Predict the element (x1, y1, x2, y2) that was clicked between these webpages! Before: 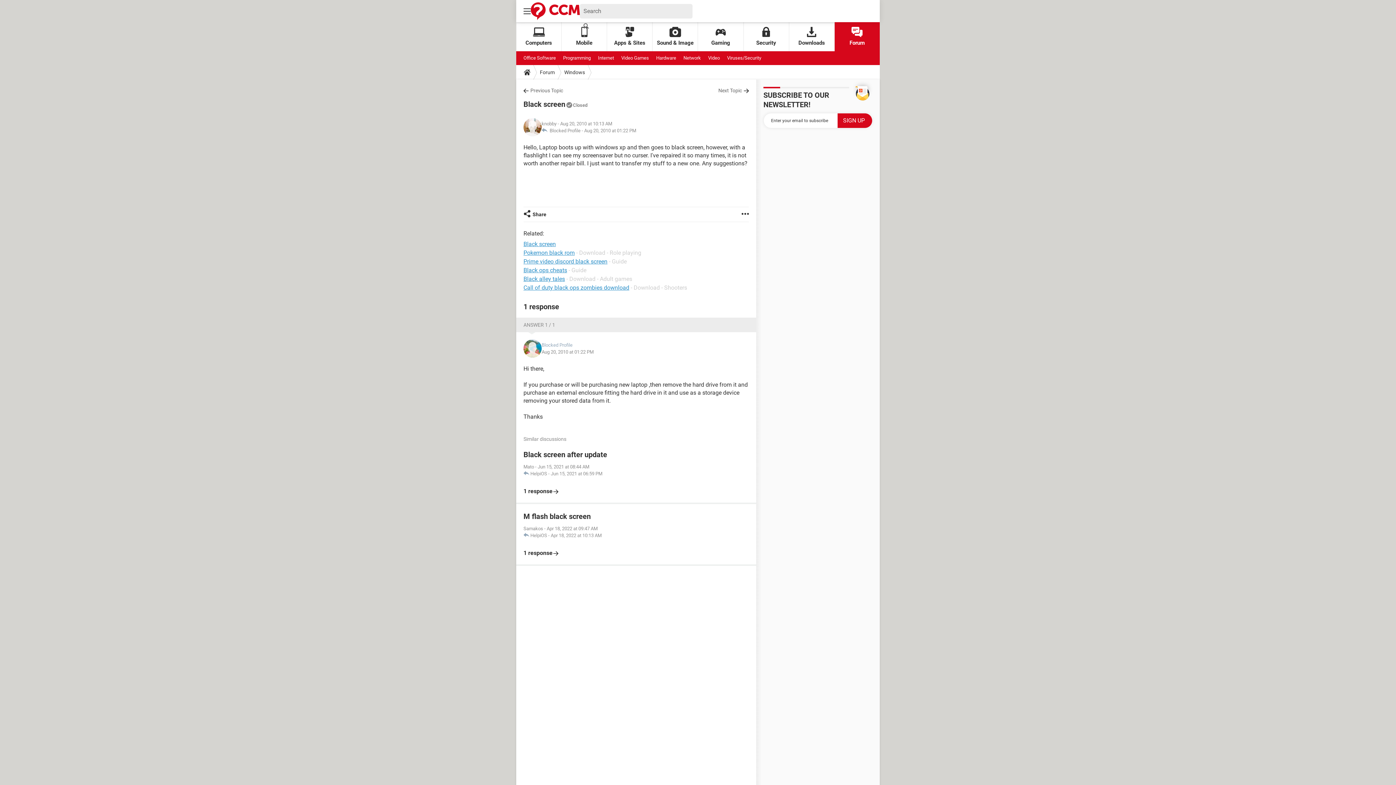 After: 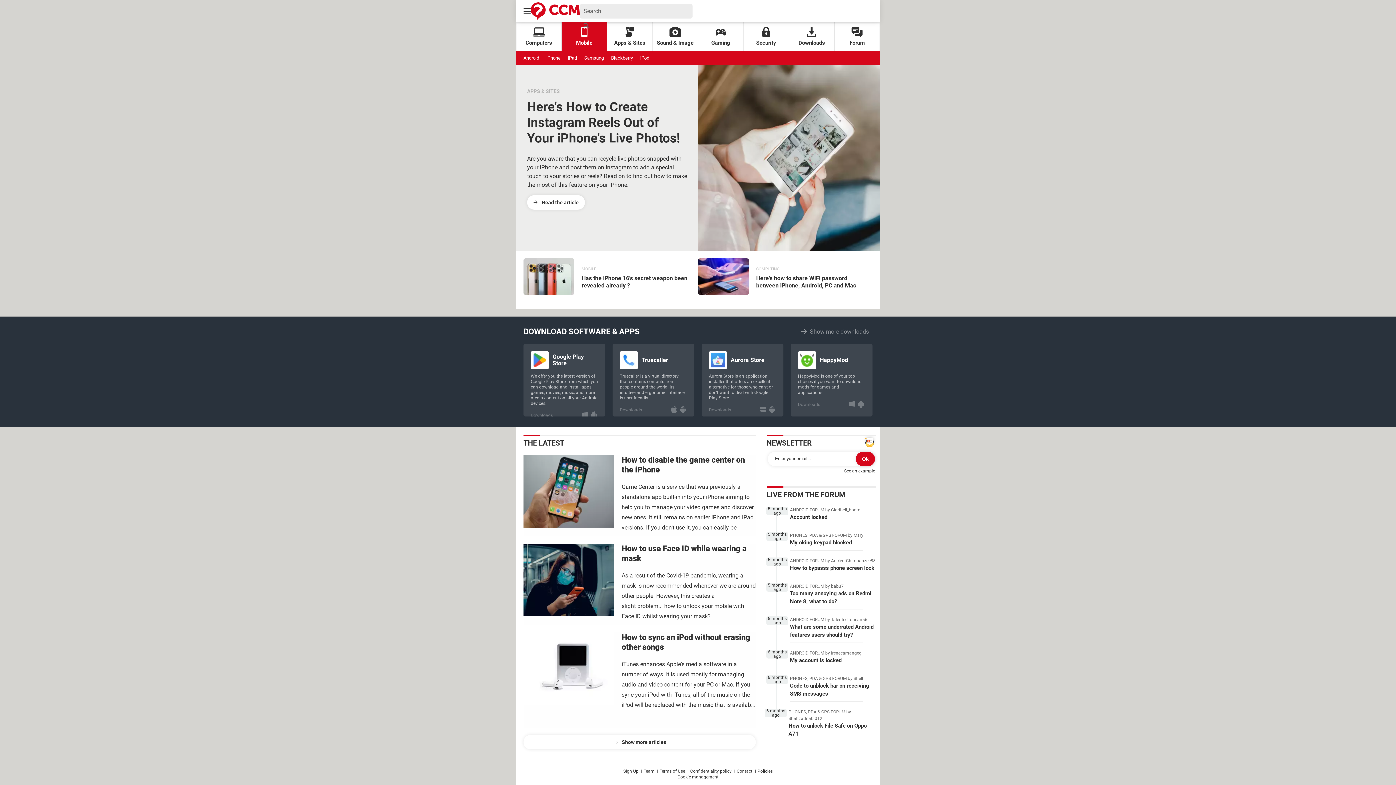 Action: bbox: (561, 22, 607, 51) label: Mobile